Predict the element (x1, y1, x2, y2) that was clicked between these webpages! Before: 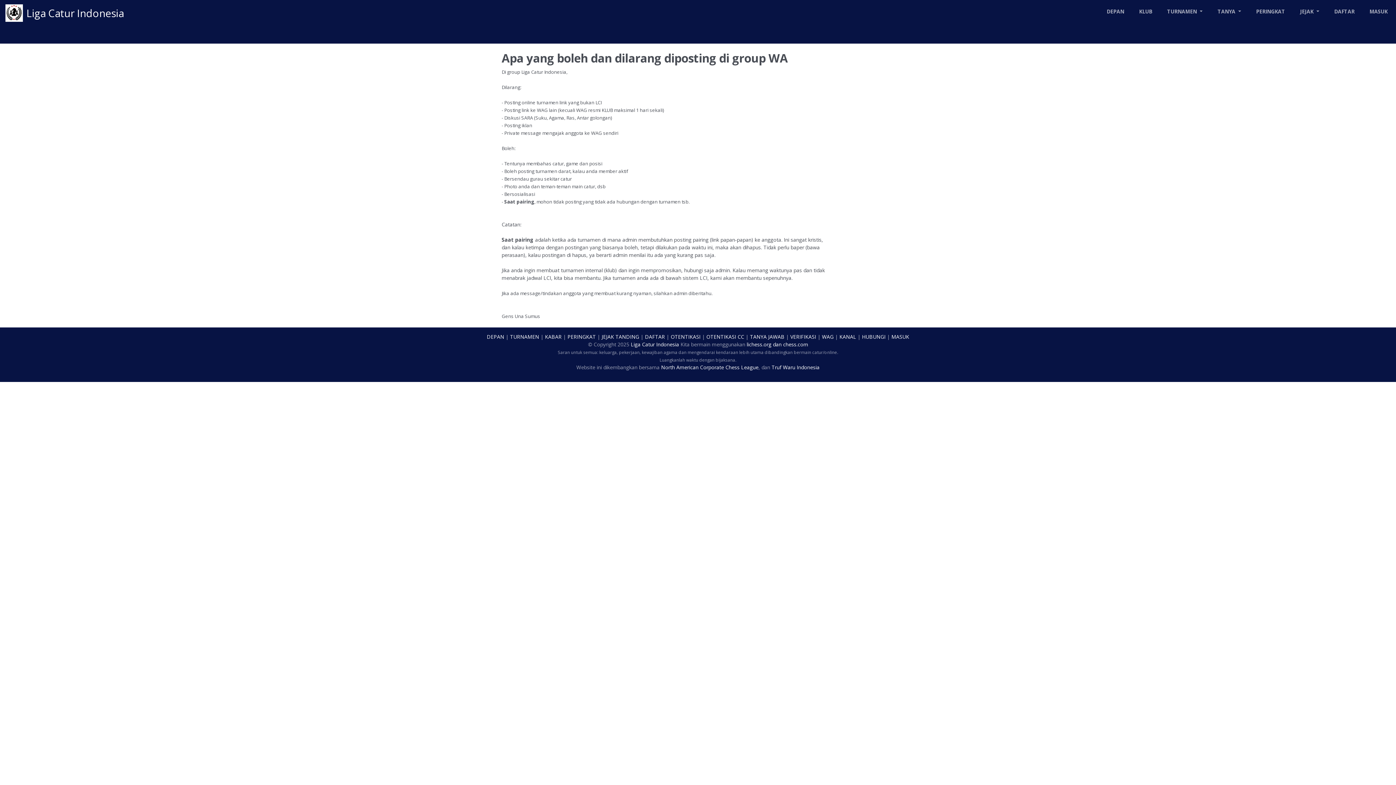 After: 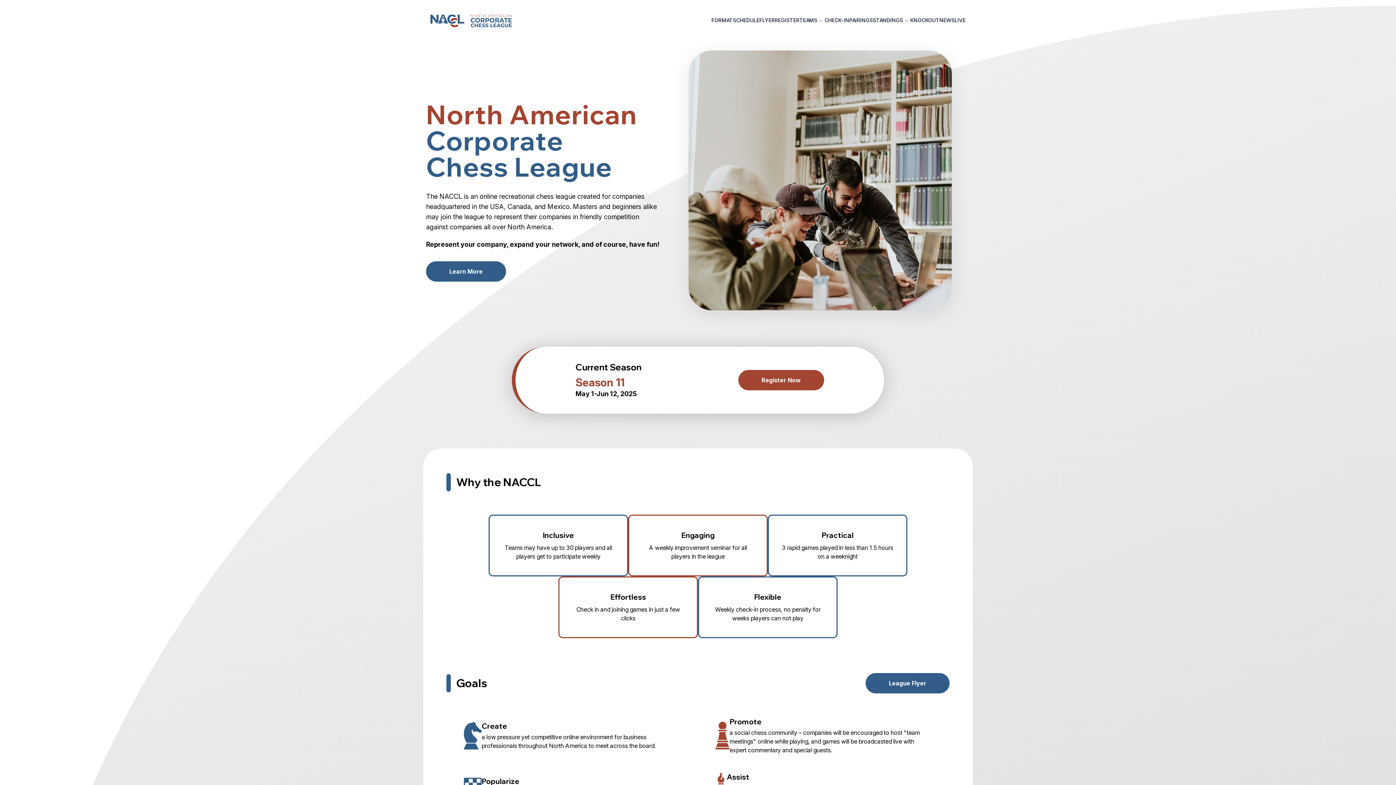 Action: label: North American Corporate Chess League bbox: (661, 364, 758, 370)